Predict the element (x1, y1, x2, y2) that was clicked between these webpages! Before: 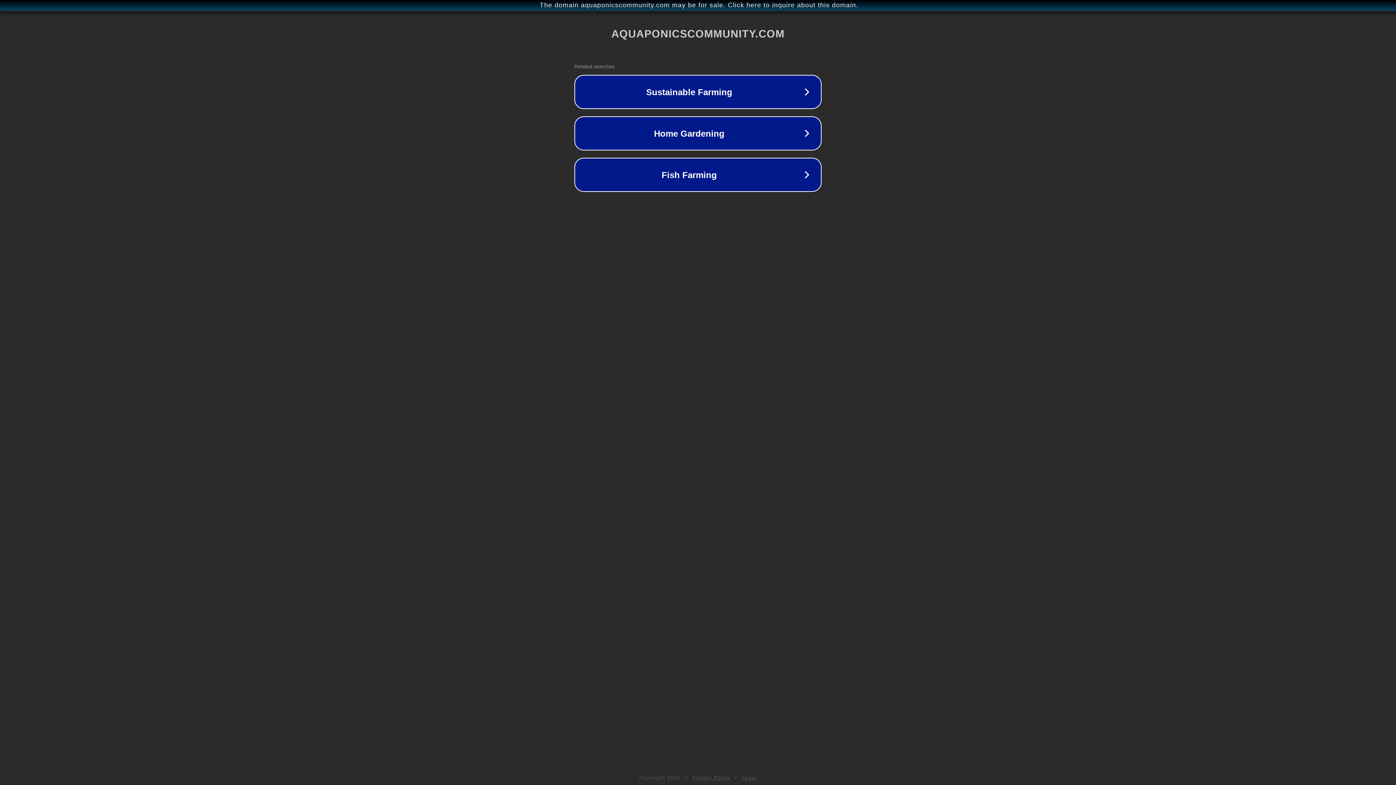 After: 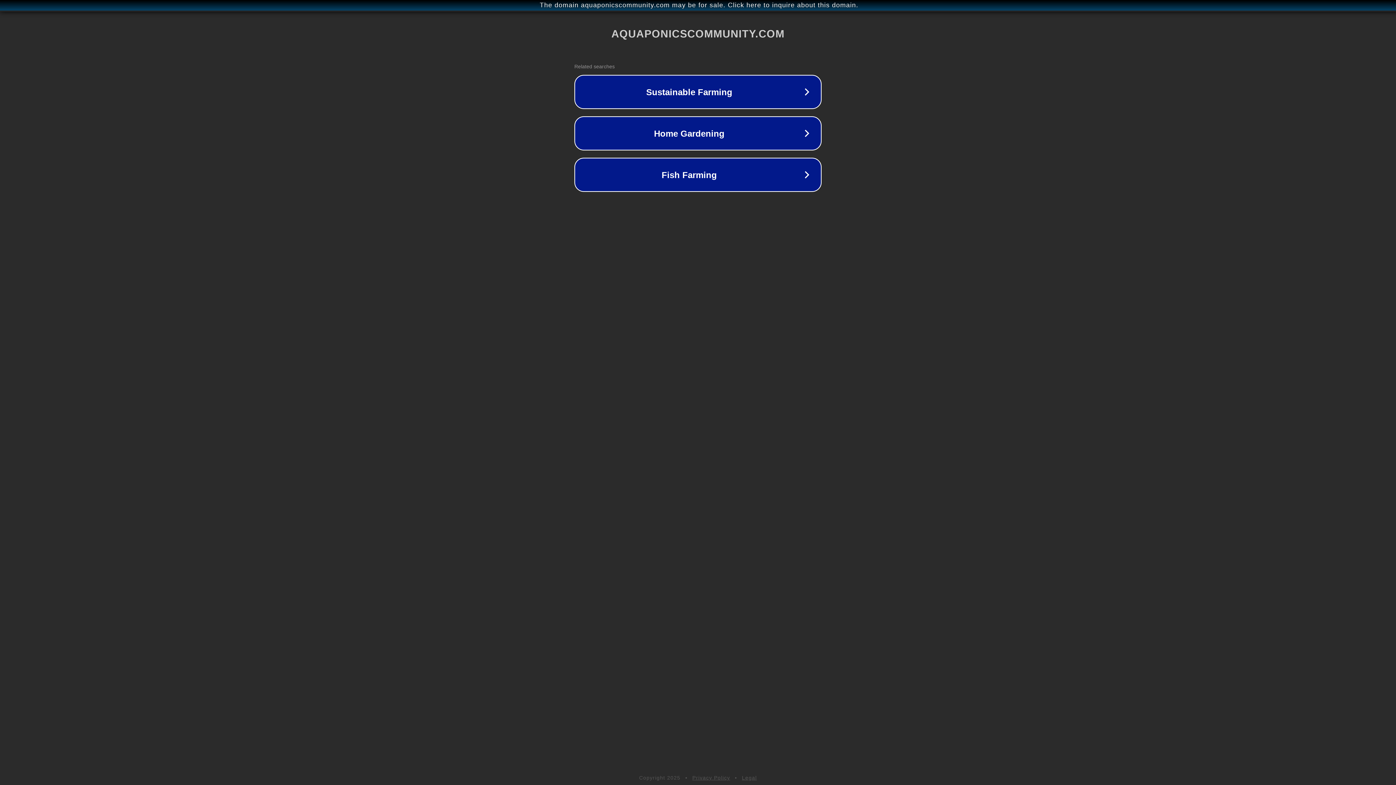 Action: bbox: (742, 775, 757, 781) label: Legal